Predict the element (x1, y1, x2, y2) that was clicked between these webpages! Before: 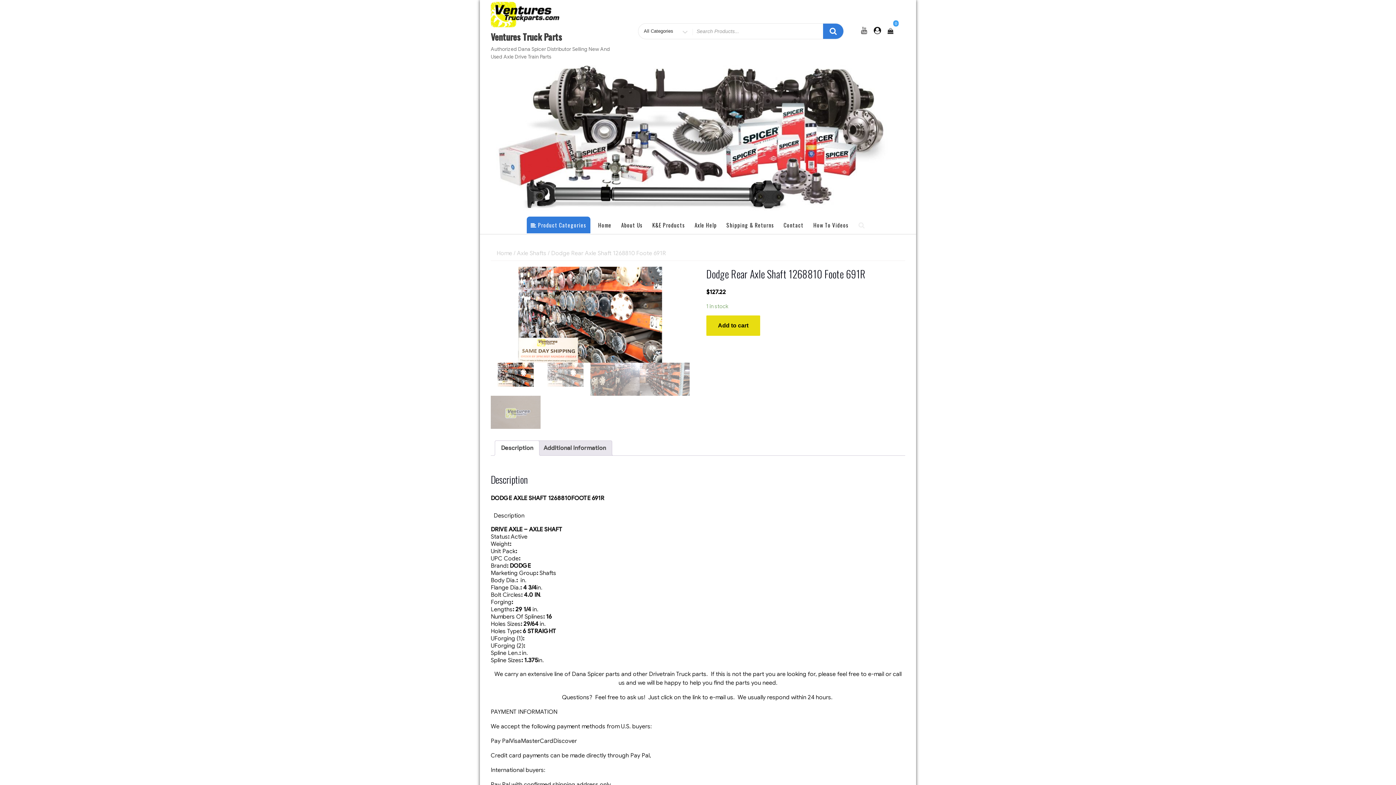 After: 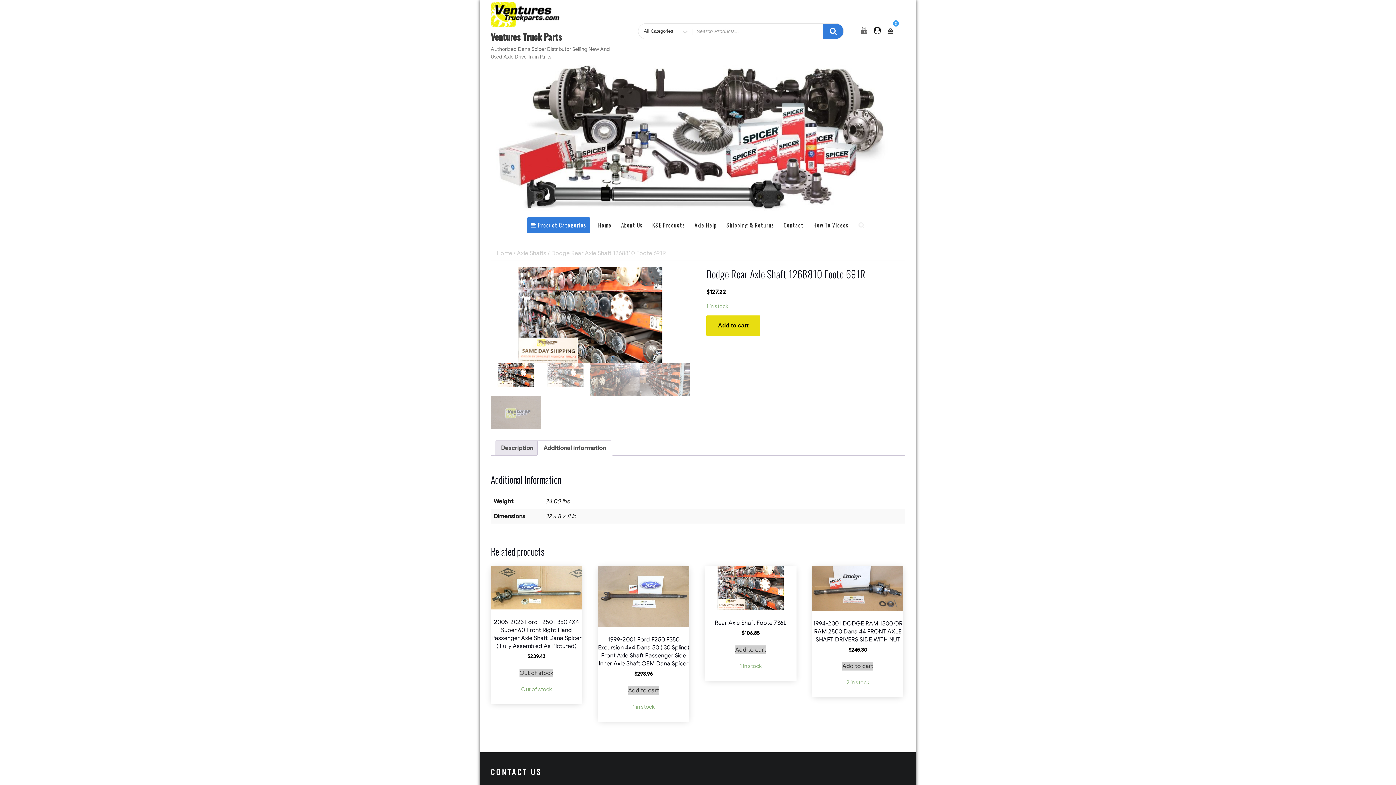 Action: bbox: (543, 441, 606, 455) label: Additional information